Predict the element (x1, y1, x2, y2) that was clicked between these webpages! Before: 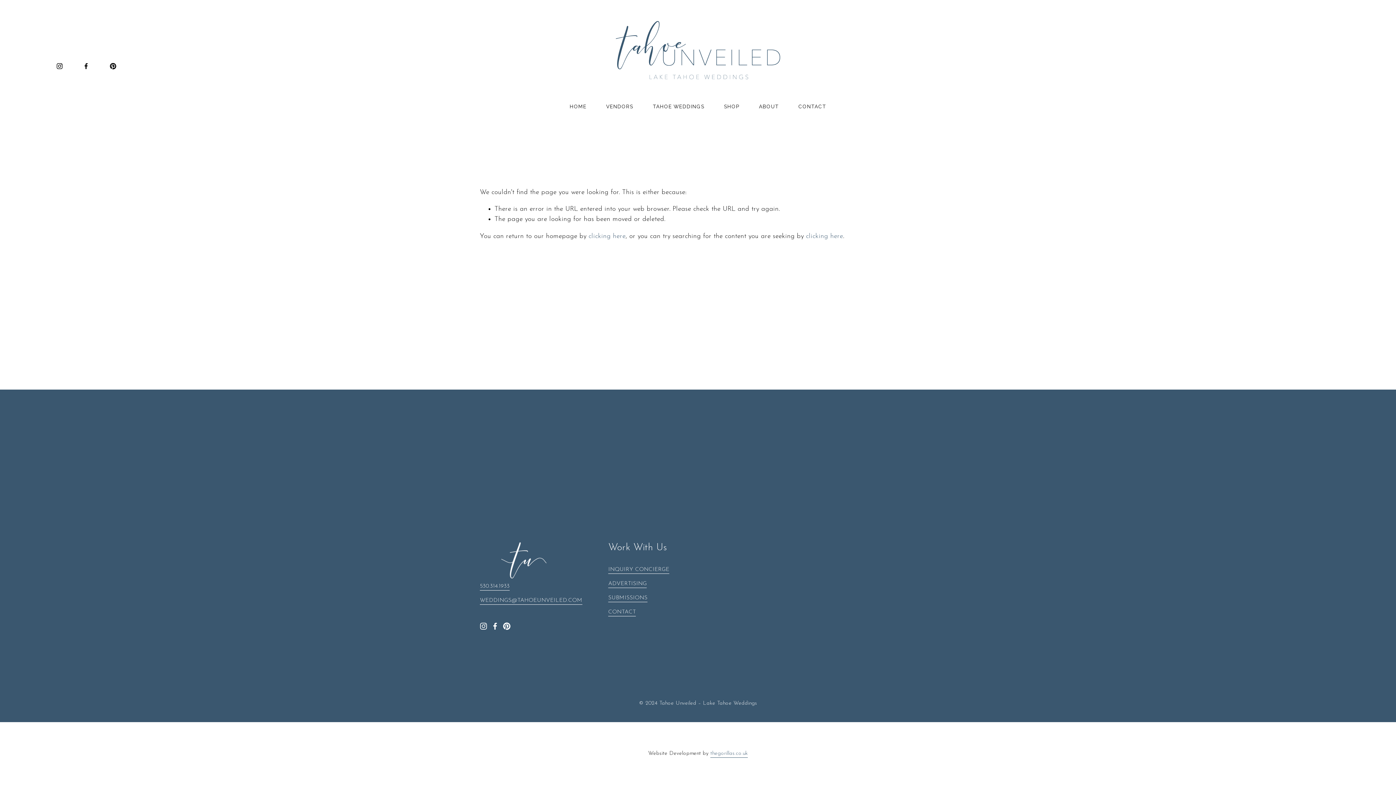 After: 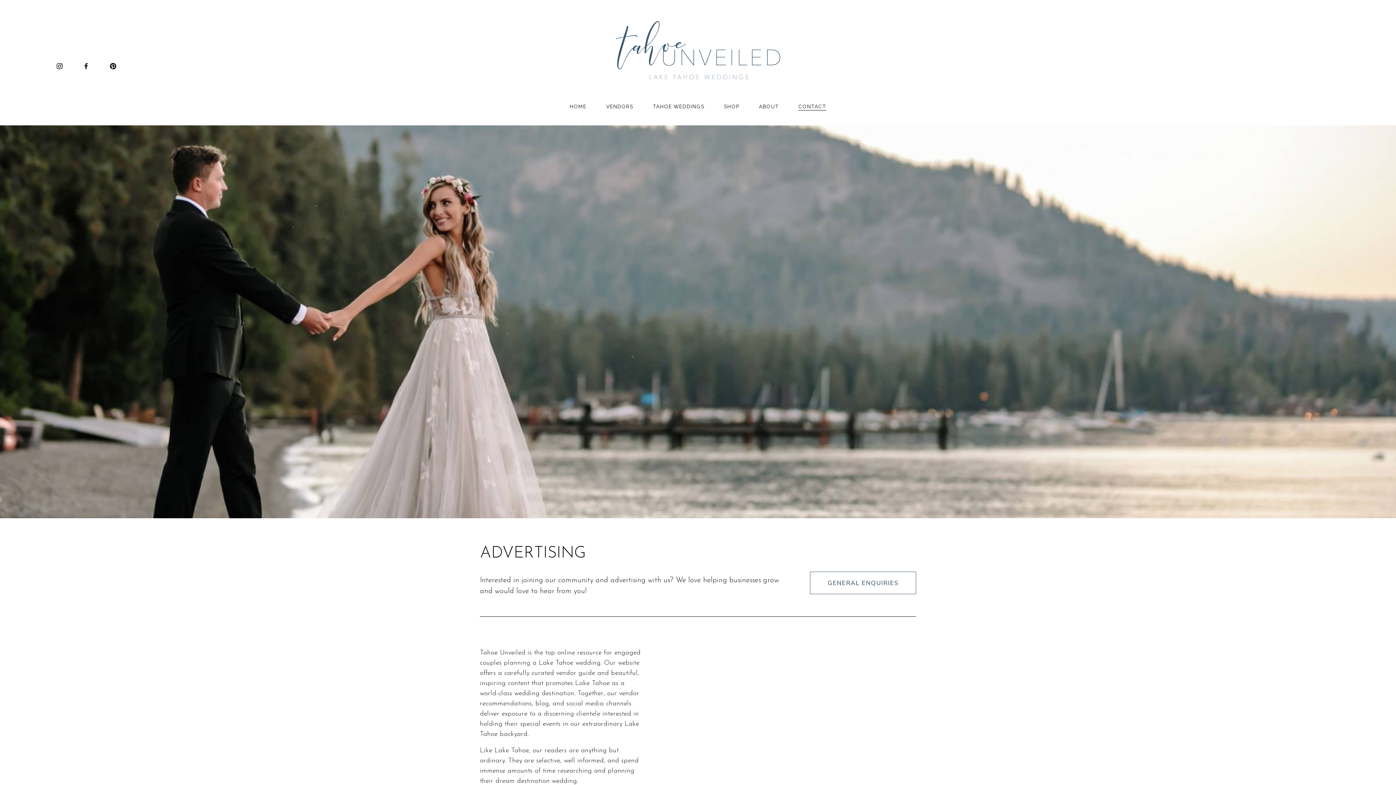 Action: bbox: (608, 580, 646, 588) label: ADVERTISING